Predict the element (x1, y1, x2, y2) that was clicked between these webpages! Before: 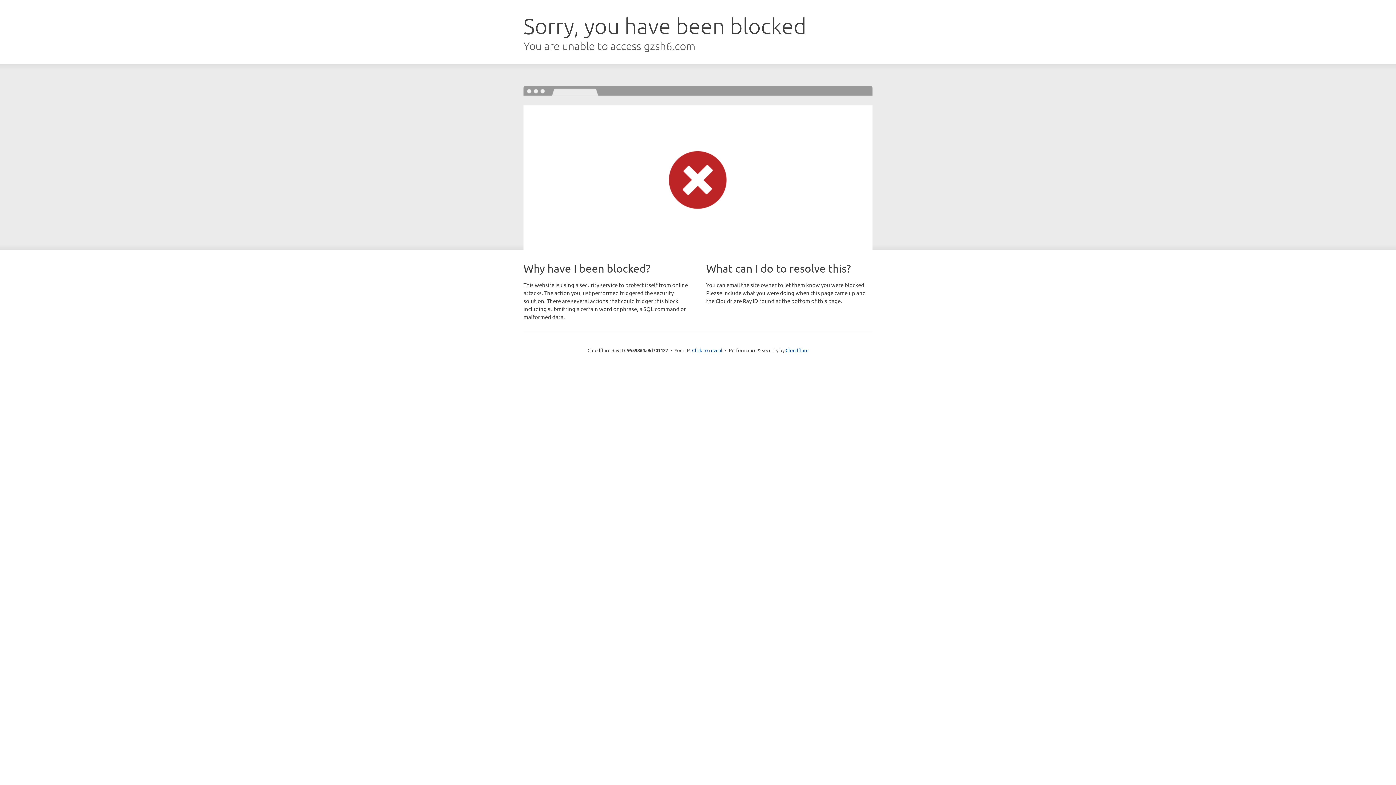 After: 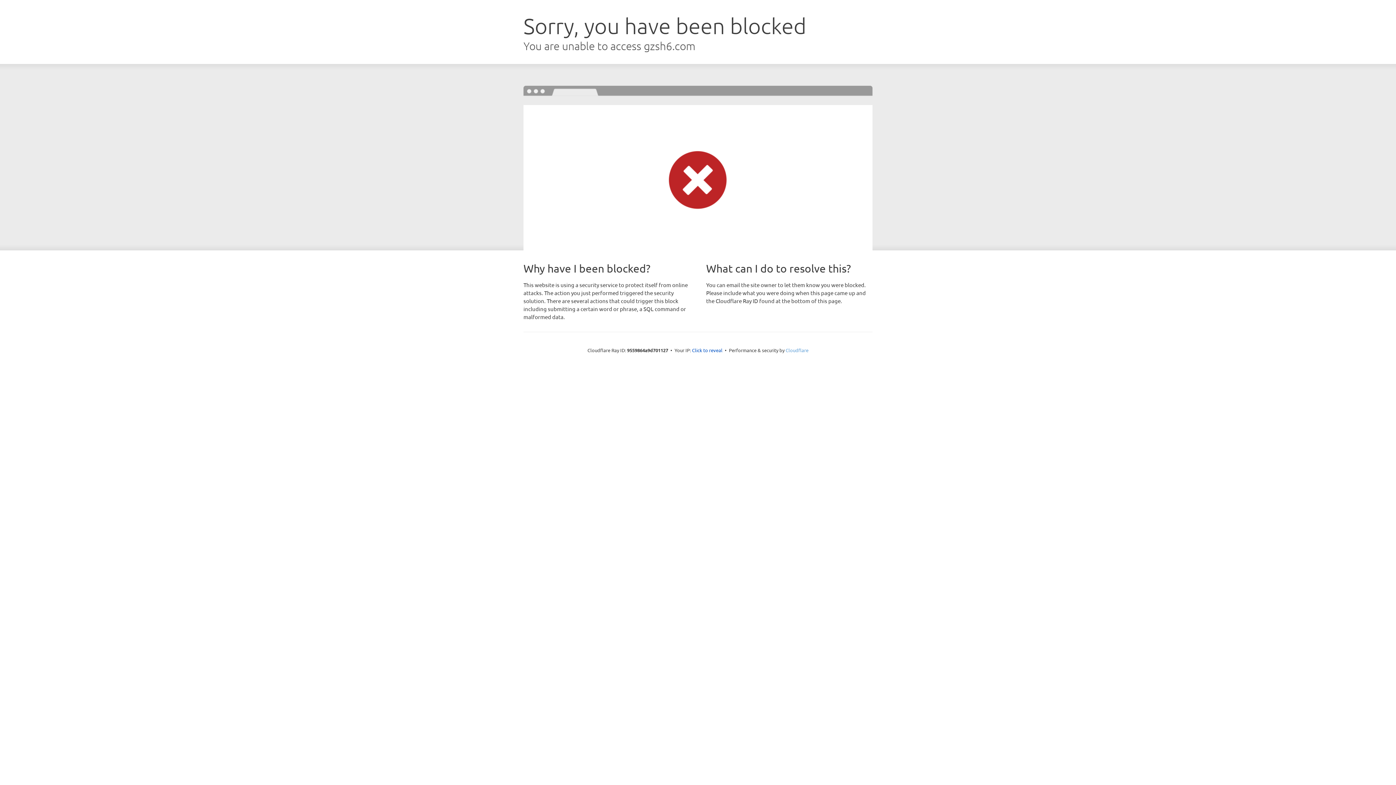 Action: label: Cloudflare bbox: (785, 347, 808, 353)